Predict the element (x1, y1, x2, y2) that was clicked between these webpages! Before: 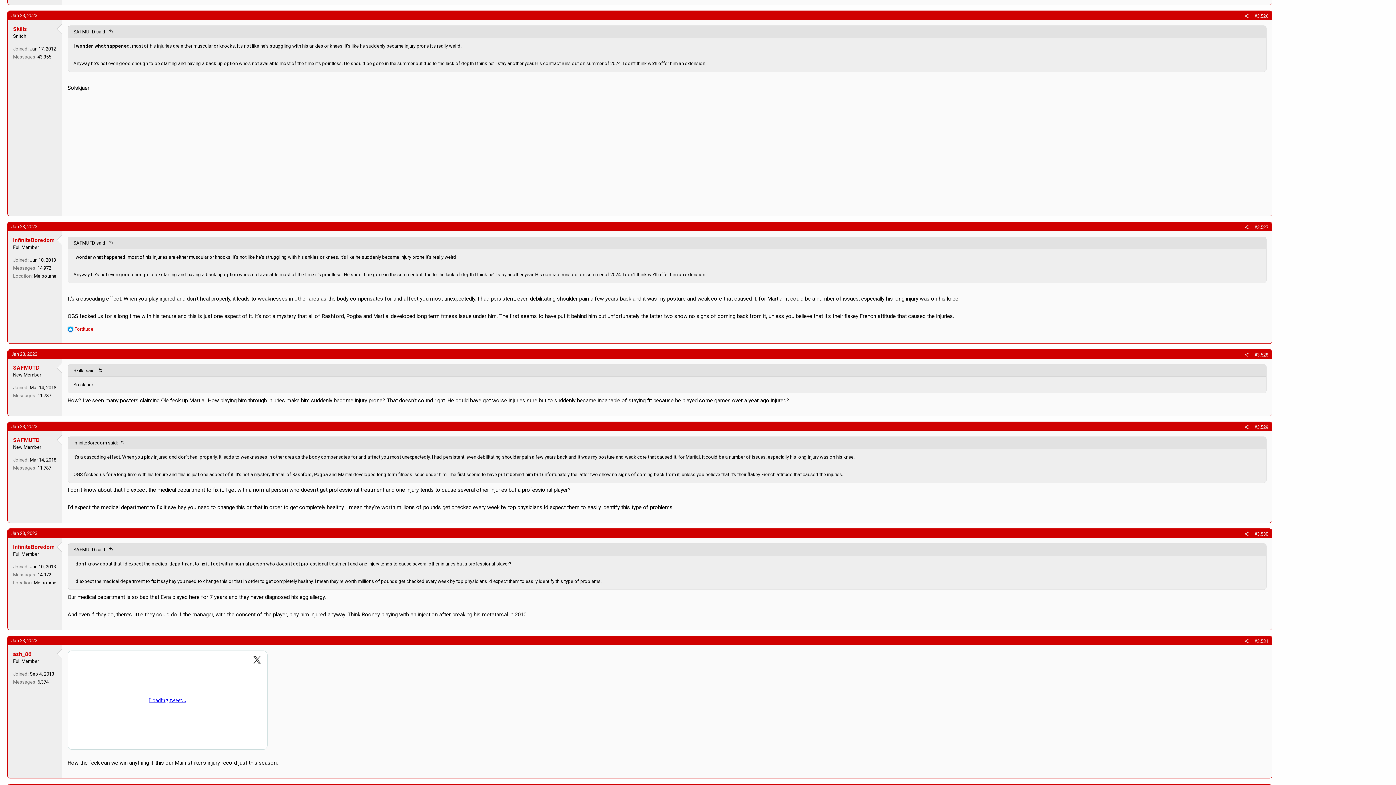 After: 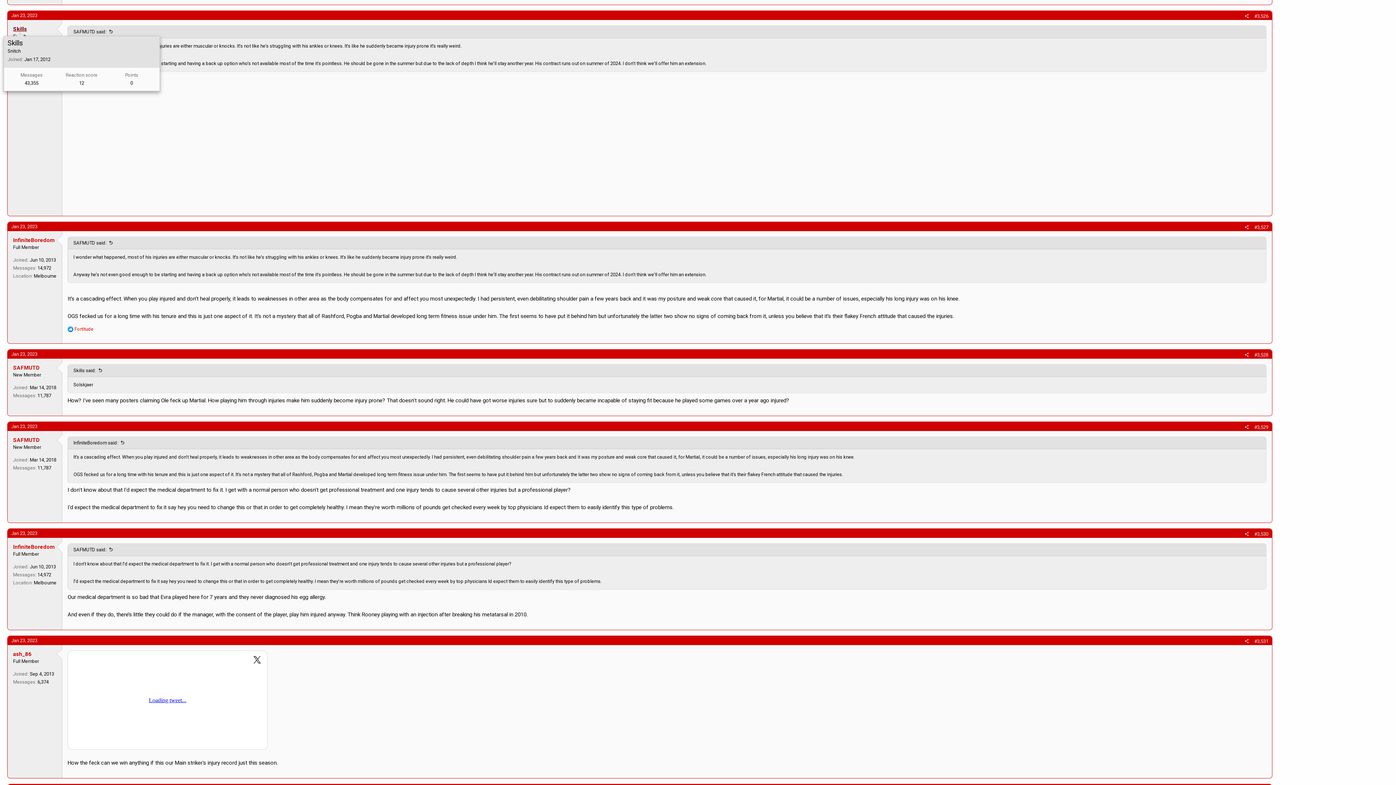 Action: bbox: (13, 25, 26, 32) label: Skills